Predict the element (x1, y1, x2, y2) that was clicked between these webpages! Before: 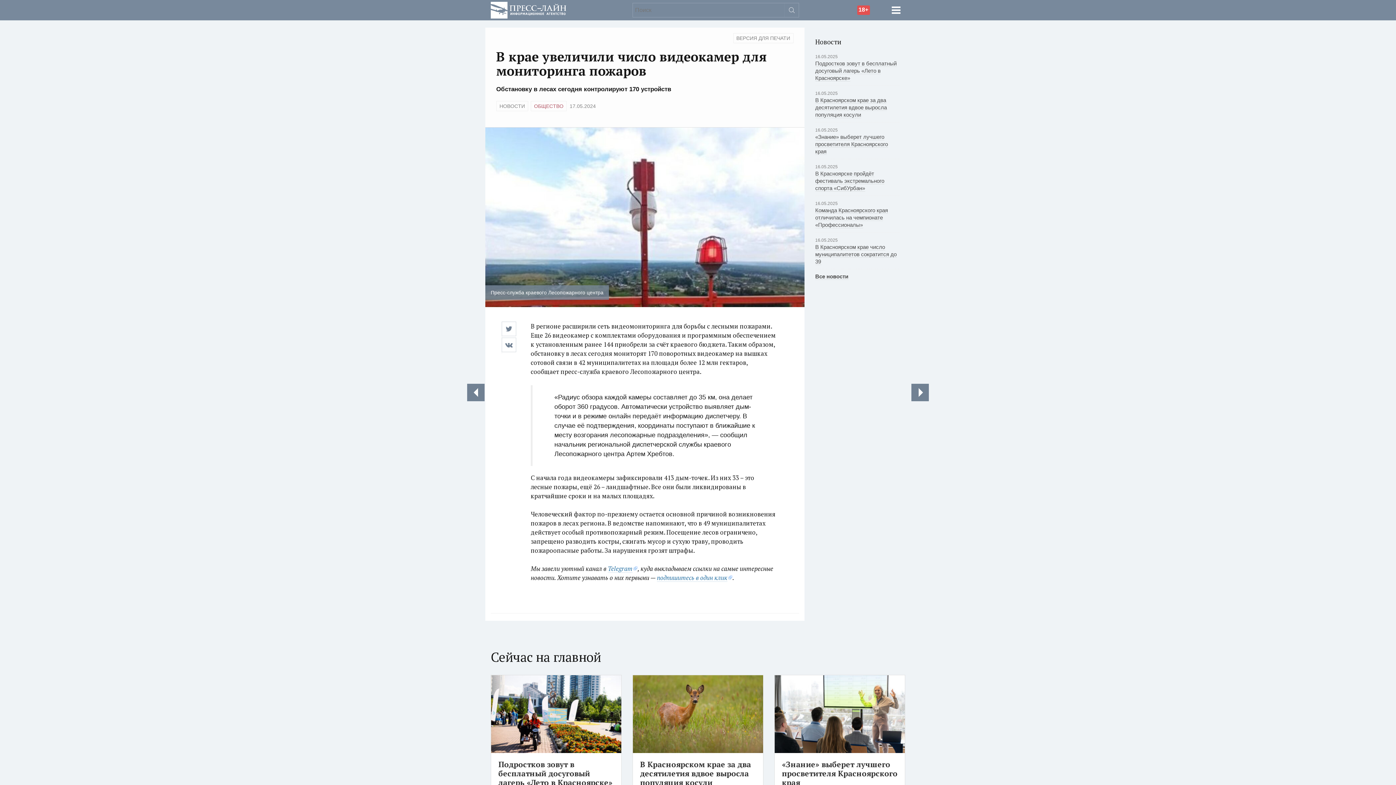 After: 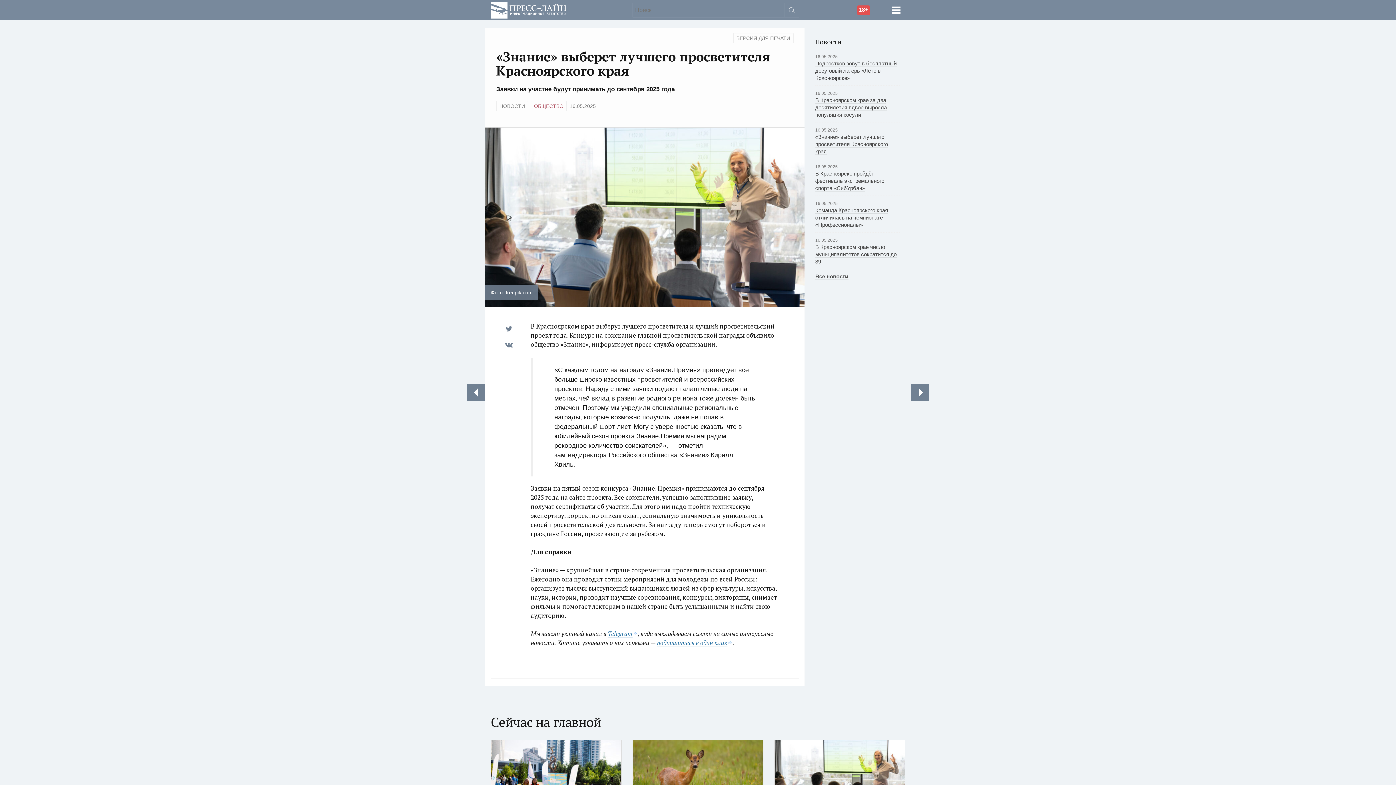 Action: bbox: (774, 675, 905, 752)